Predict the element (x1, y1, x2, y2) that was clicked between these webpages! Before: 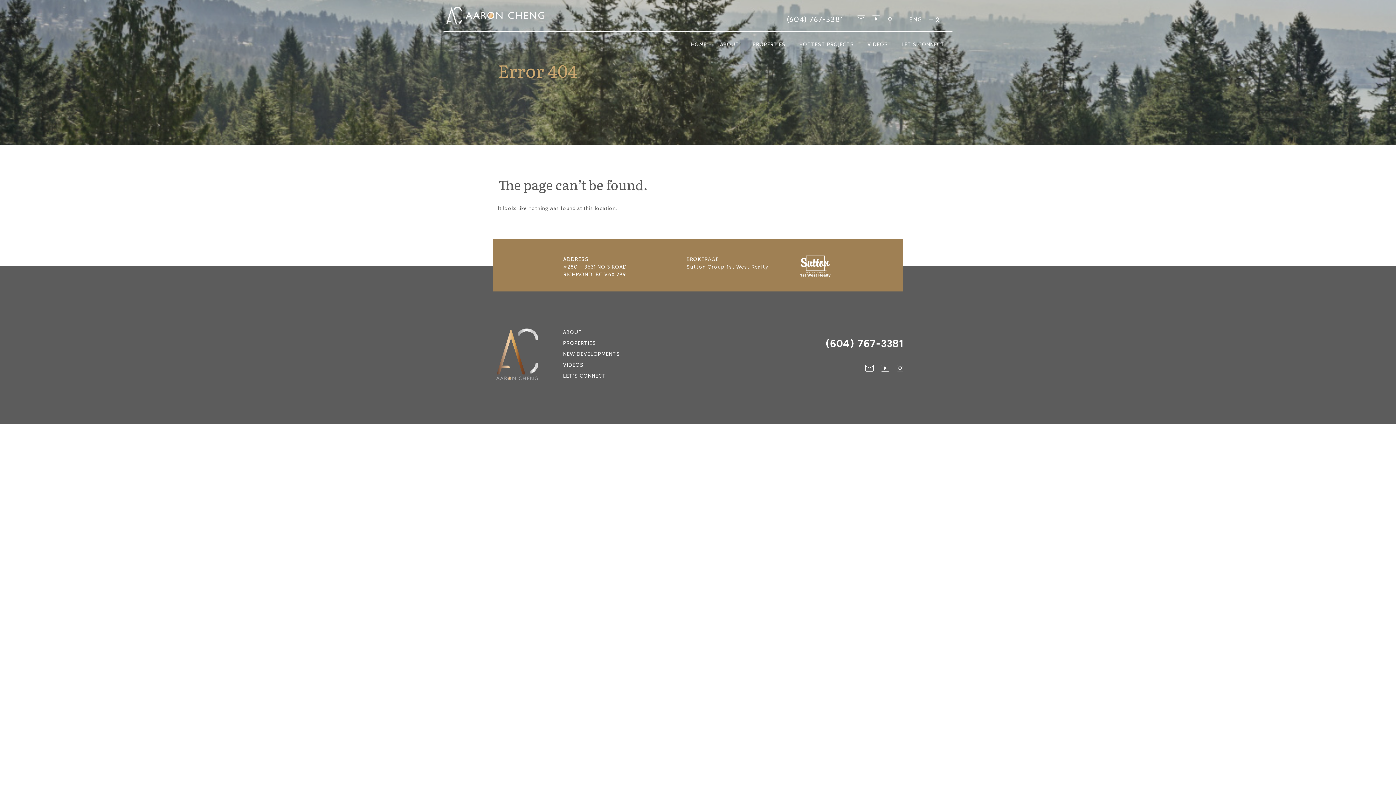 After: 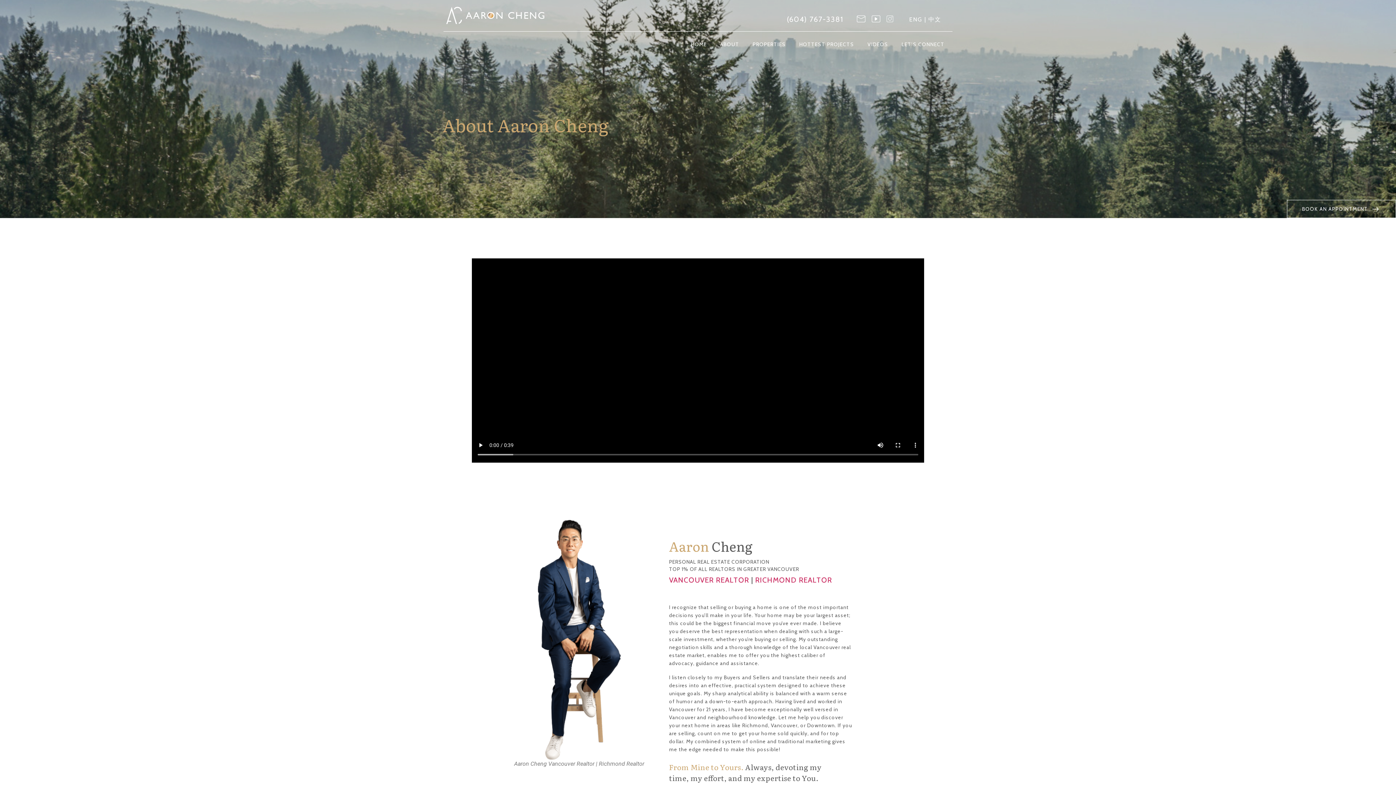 Action: bbox: (563, 326, 620, 337) label: ABOUT